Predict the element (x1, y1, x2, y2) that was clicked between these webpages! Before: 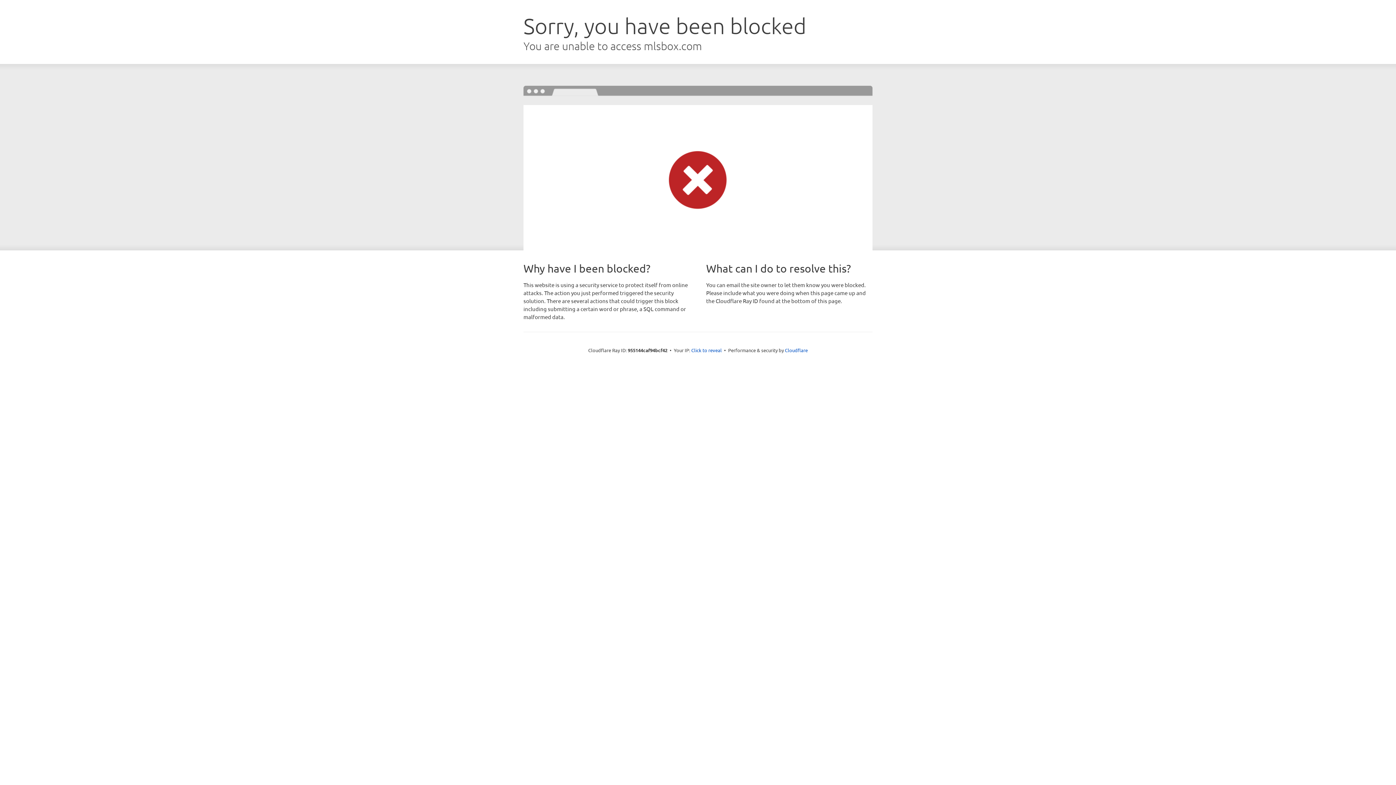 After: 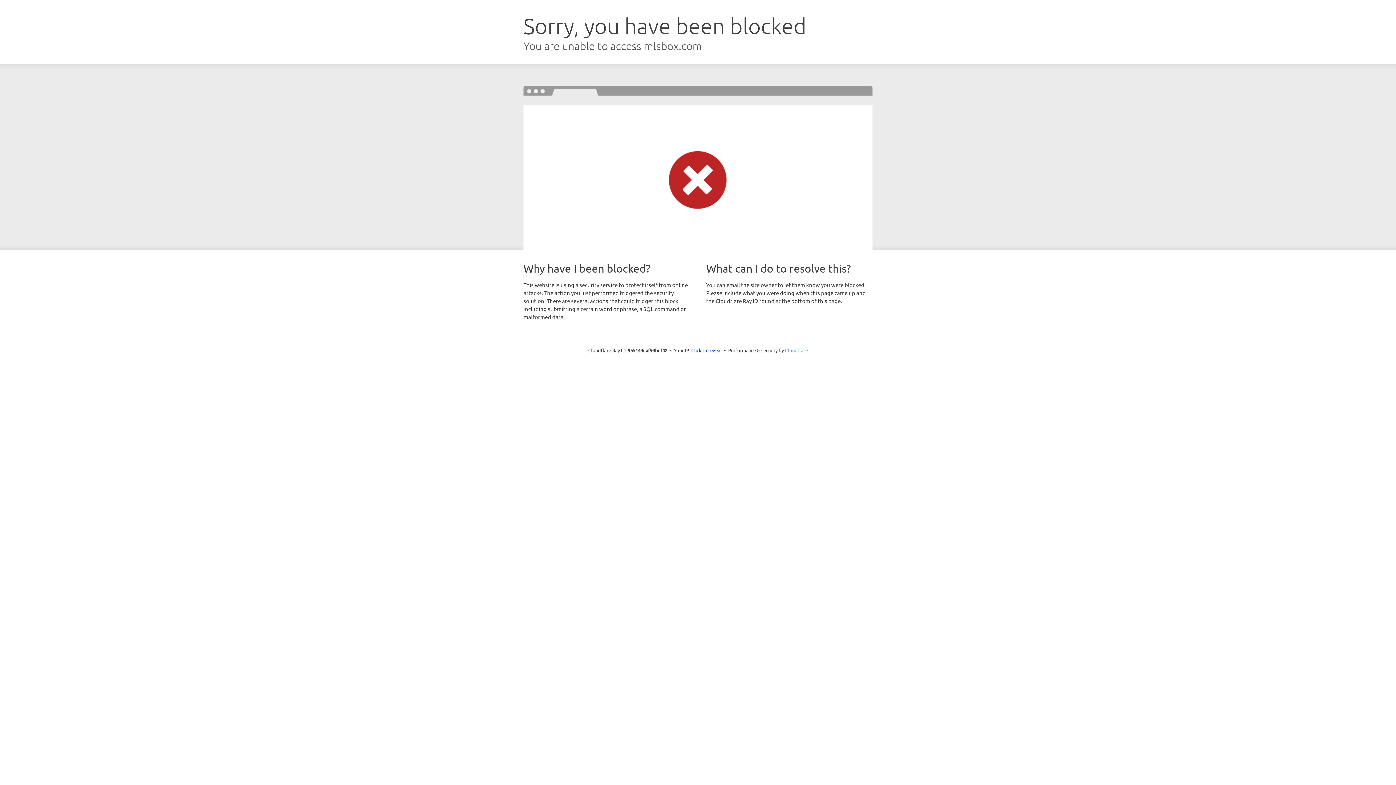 Action: bbox: (785, 347, 808, 353) label: Cloudflare